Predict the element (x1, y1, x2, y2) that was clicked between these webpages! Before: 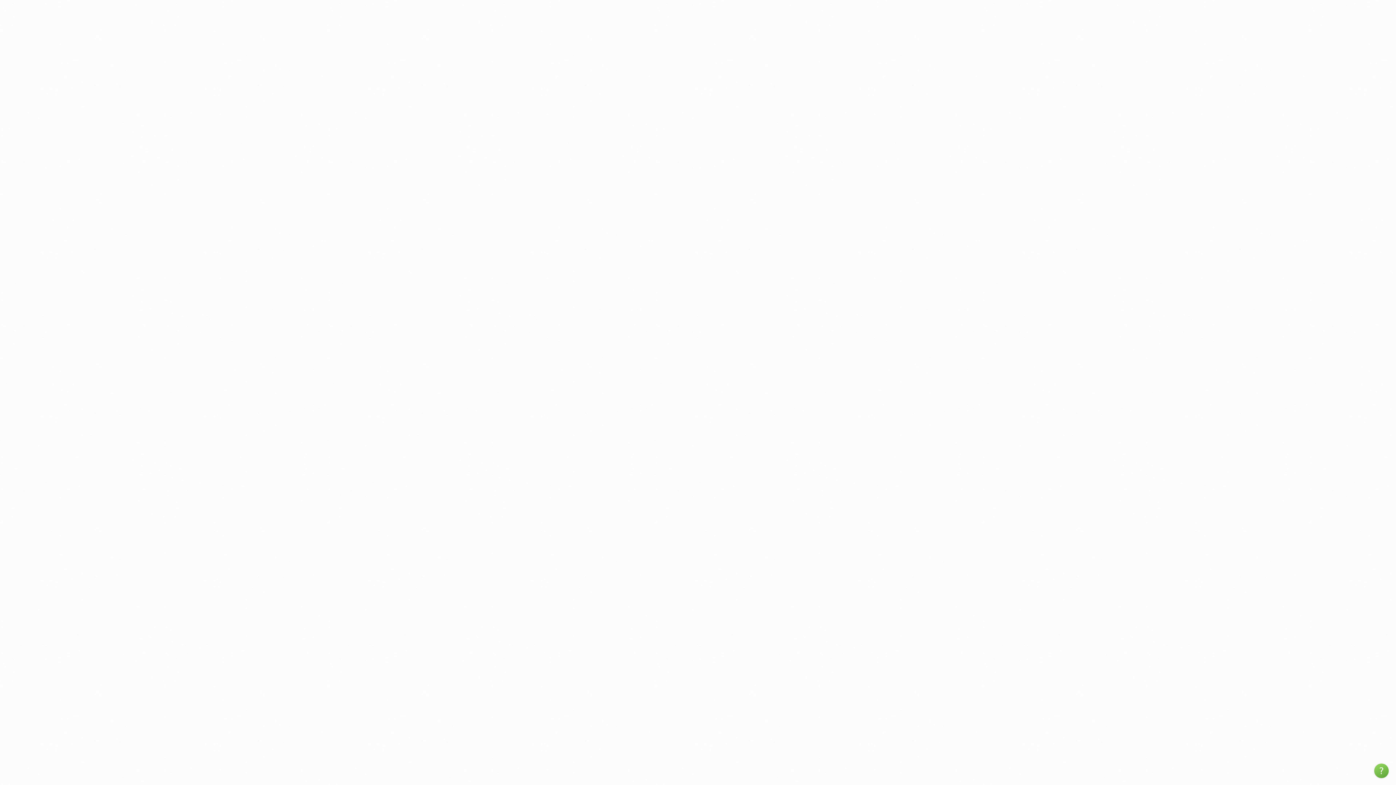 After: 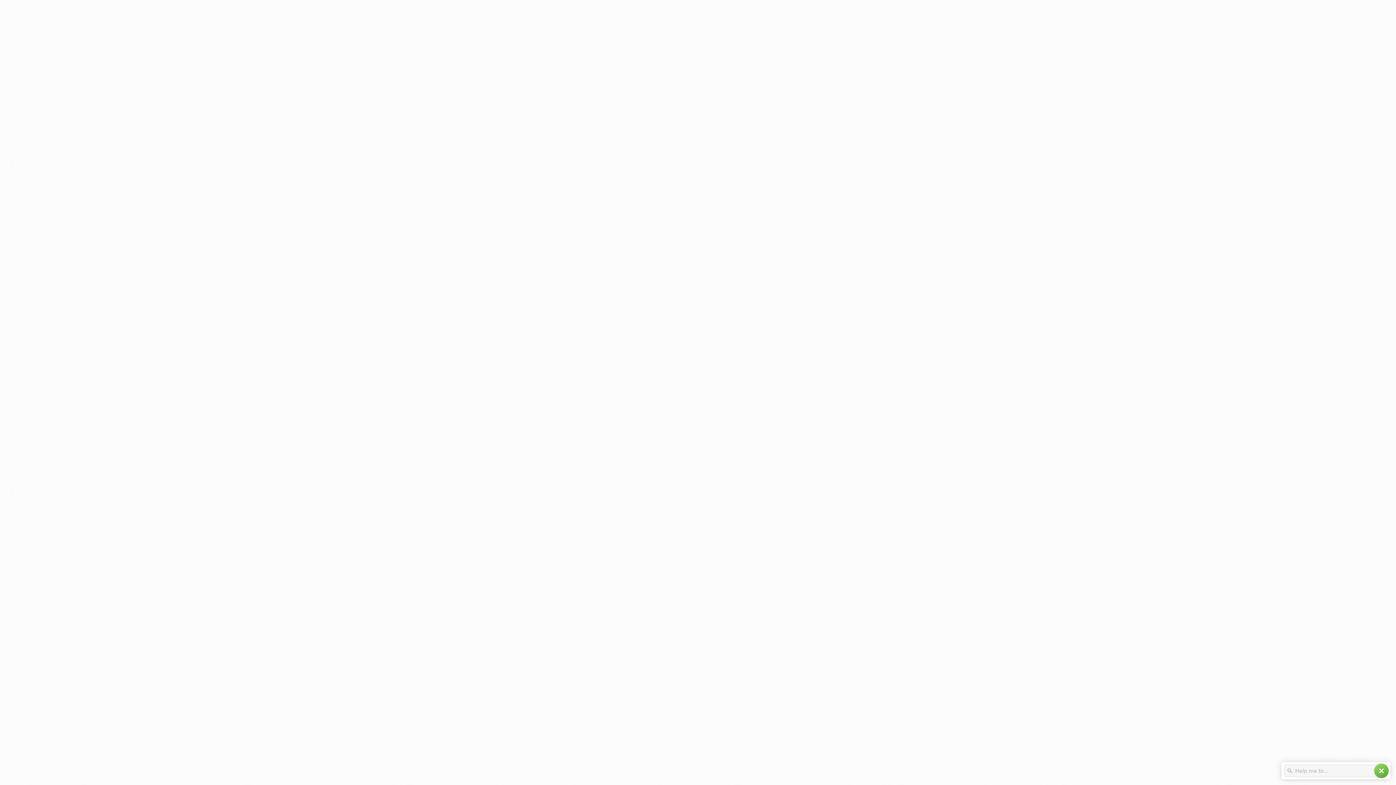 Action: bbox: (1374, 764, 1389, 778) label: help